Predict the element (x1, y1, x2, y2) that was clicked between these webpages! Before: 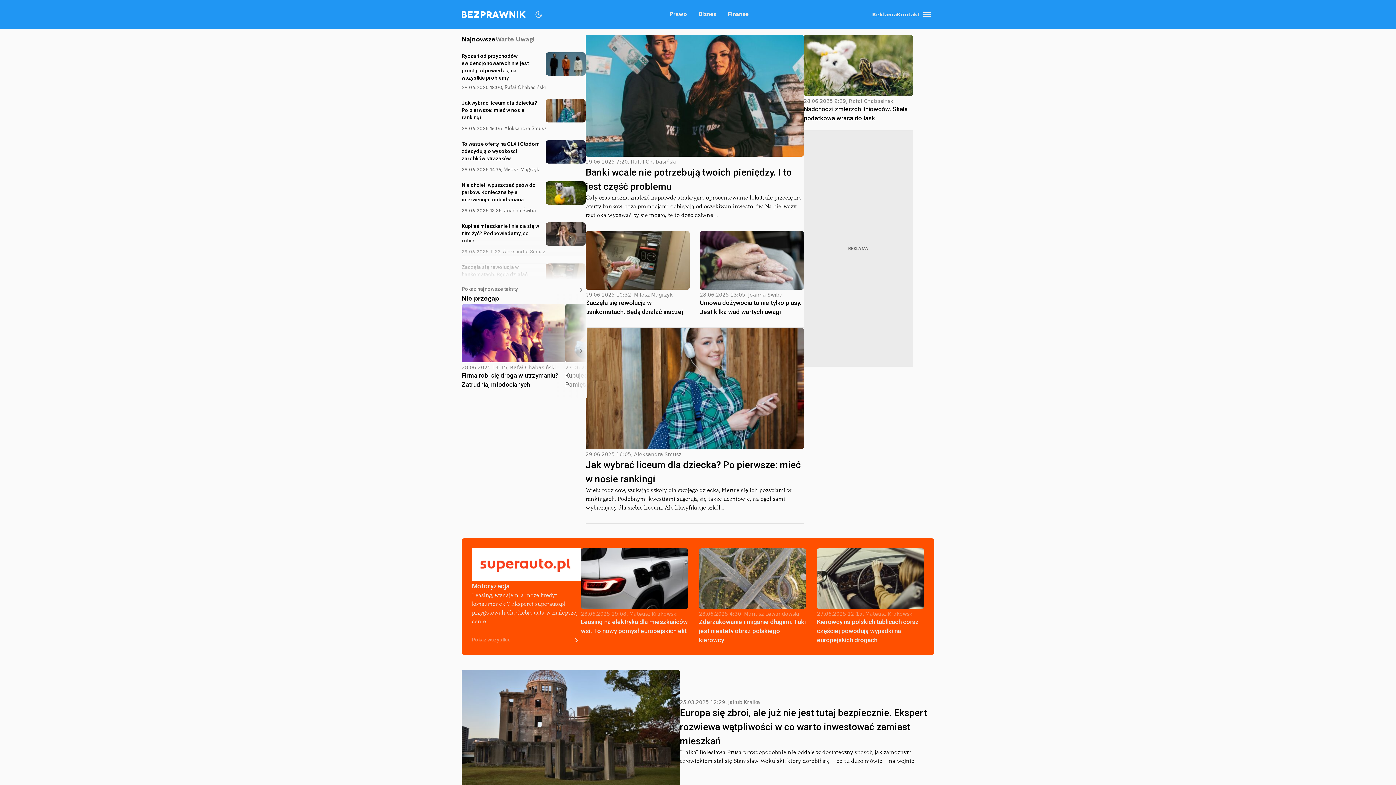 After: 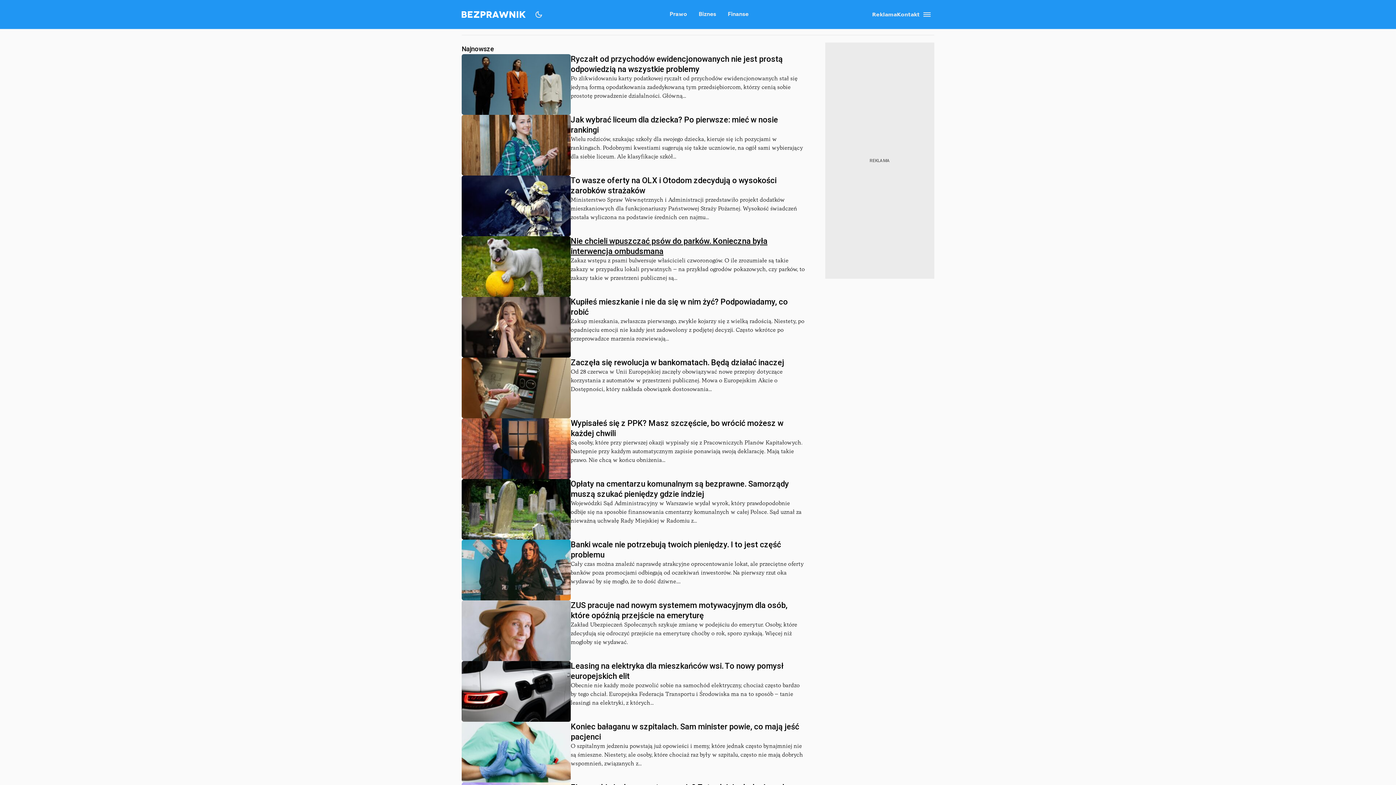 Action: bbox: (461, 285, 585, 294) label: Pokaż najnowsze teksty